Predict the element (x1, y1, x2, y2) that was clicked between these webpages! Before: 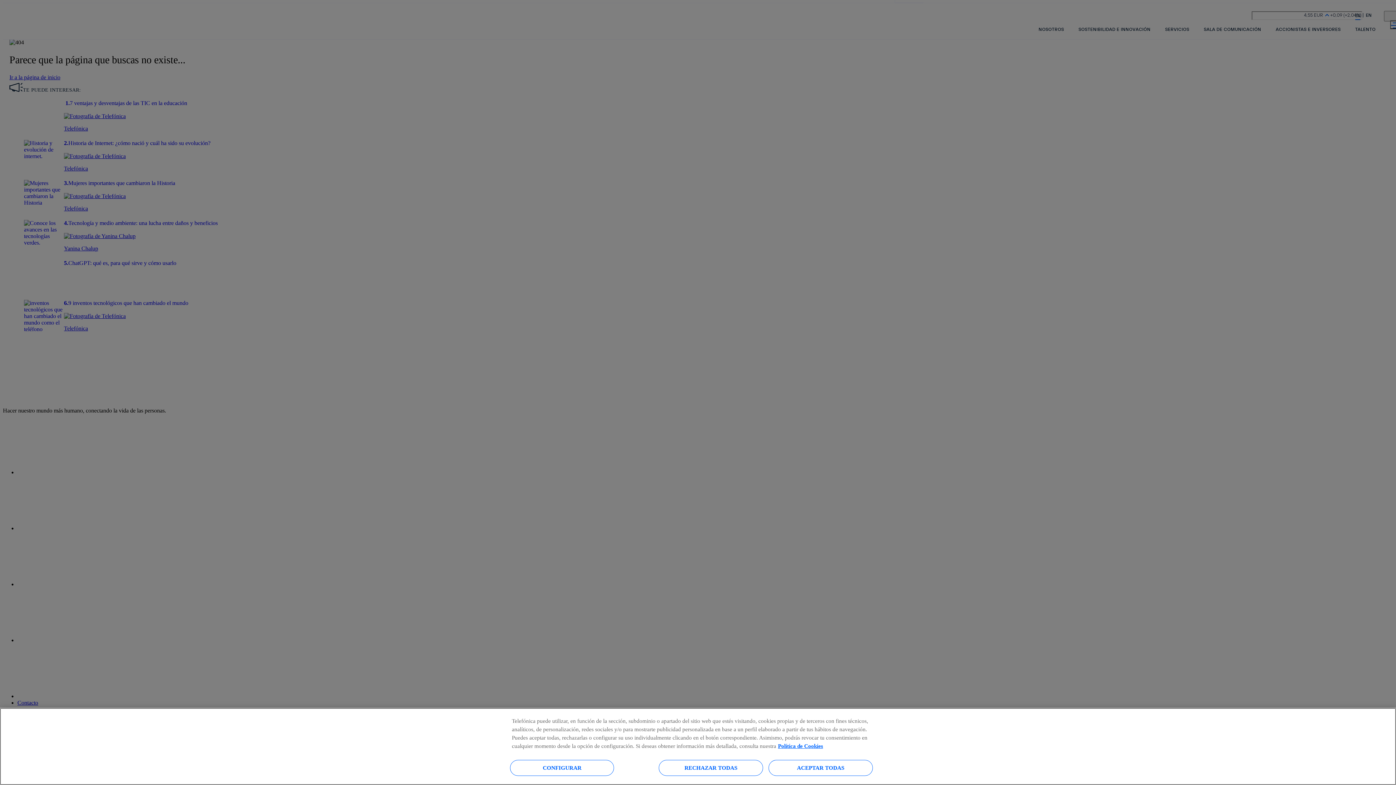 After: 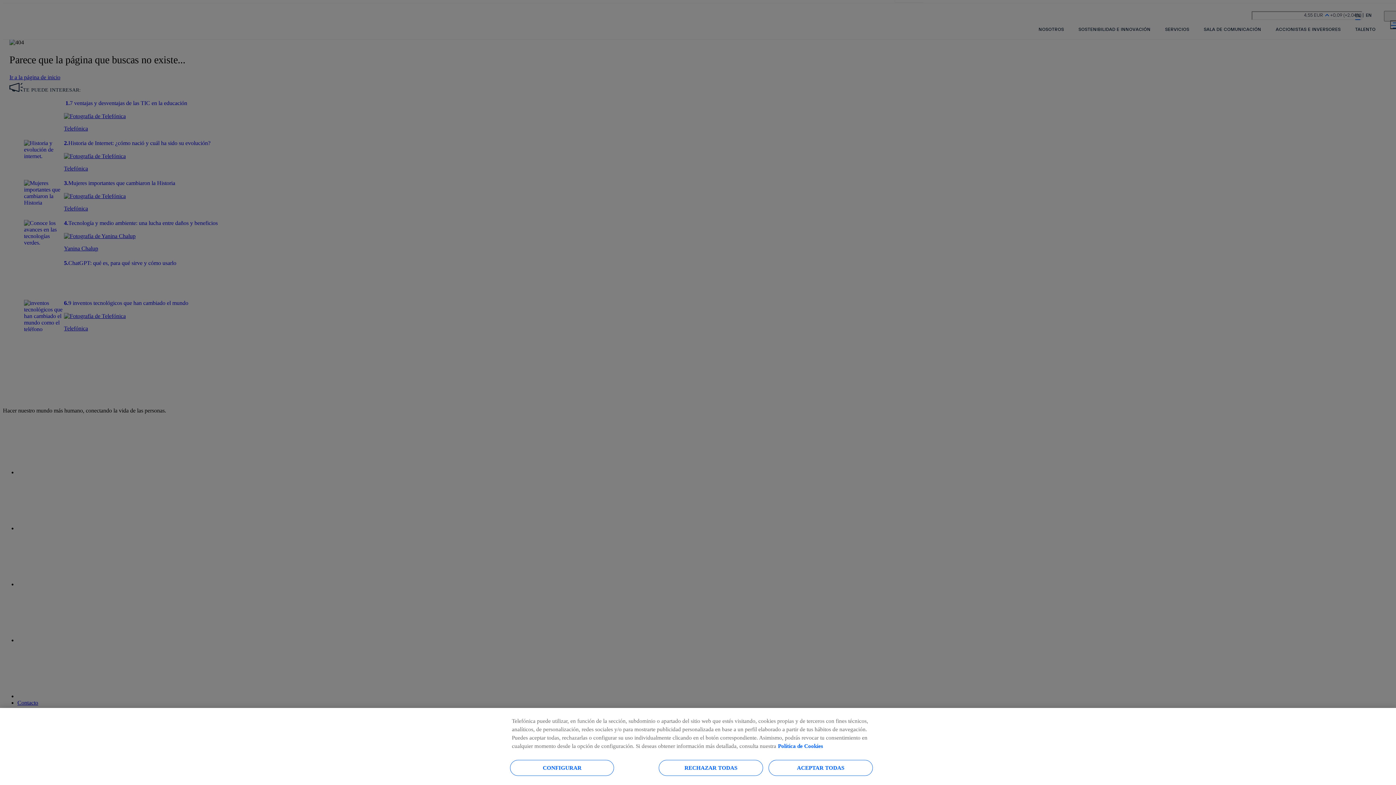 Action: label: Más información sobre su privacidad, se abre en una nueva pestaña bbox: (778, 743, 823, 749)